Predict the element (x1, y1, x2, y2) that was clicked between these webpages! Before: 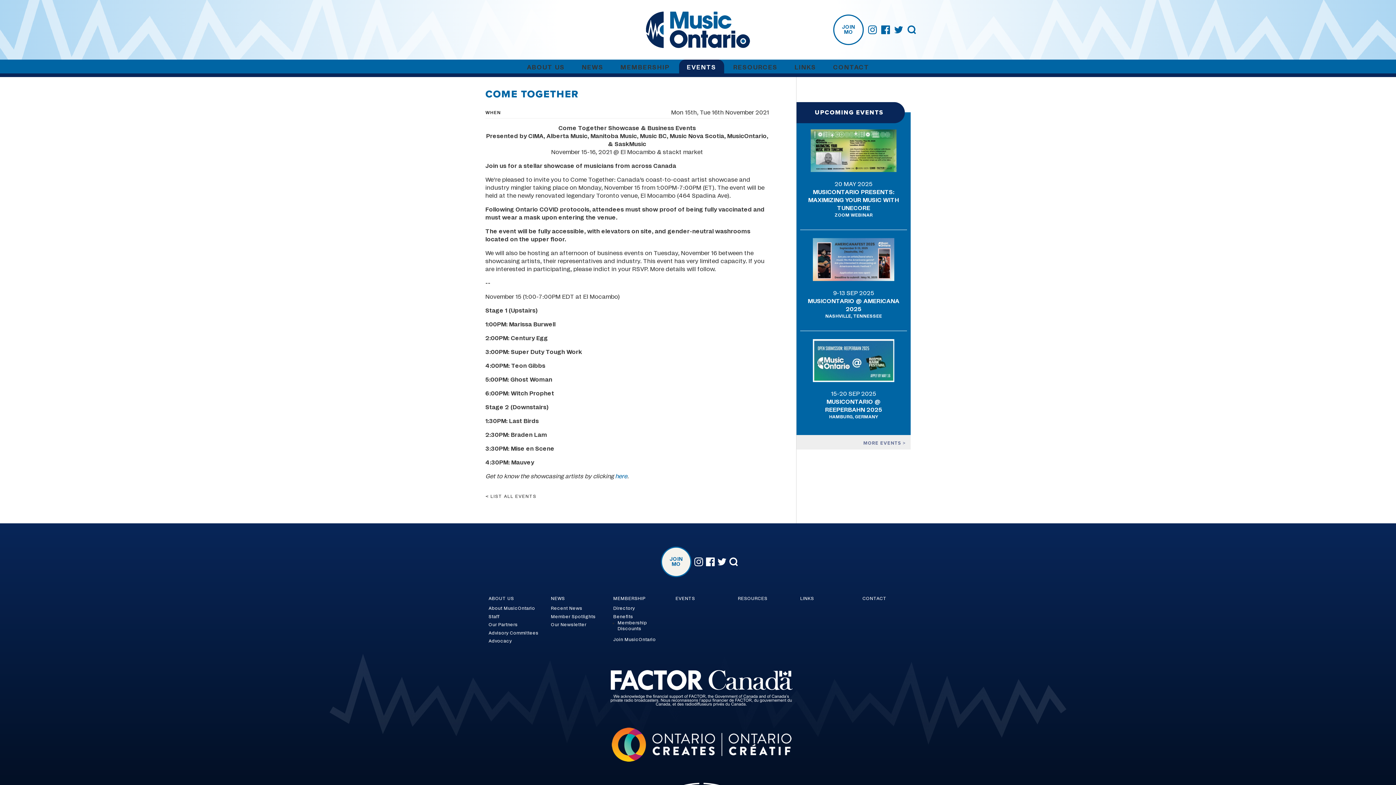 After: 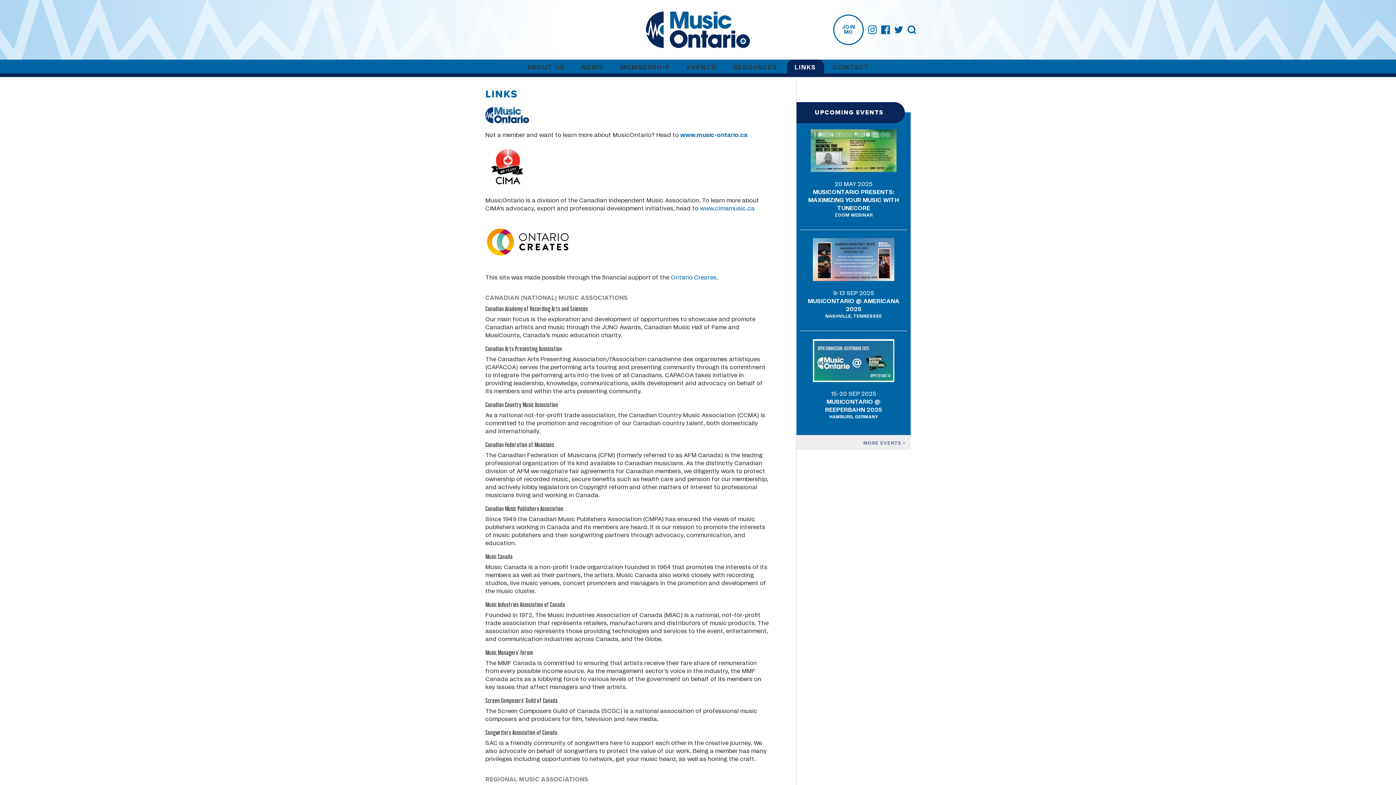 Action: label: LINKS bbox: (787, 59, 824, 73)